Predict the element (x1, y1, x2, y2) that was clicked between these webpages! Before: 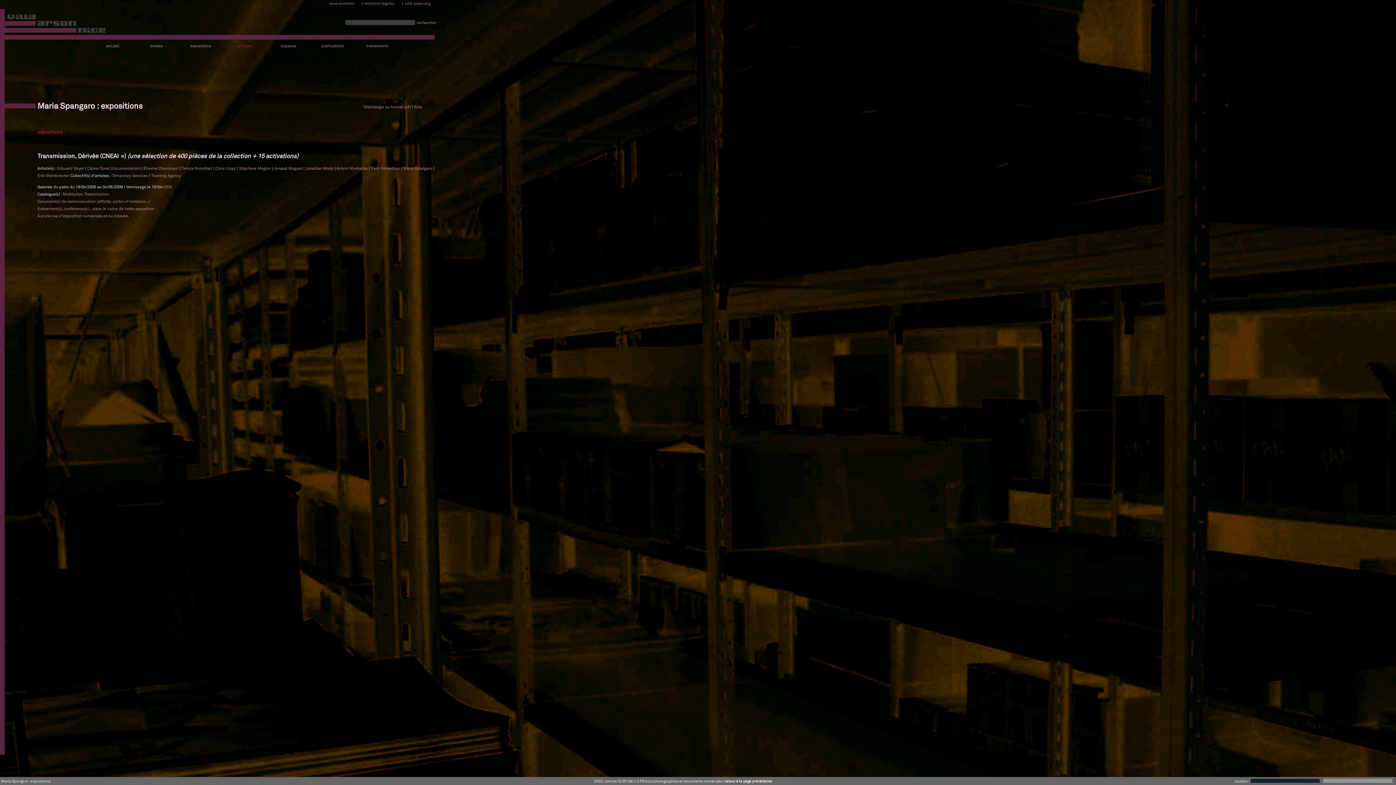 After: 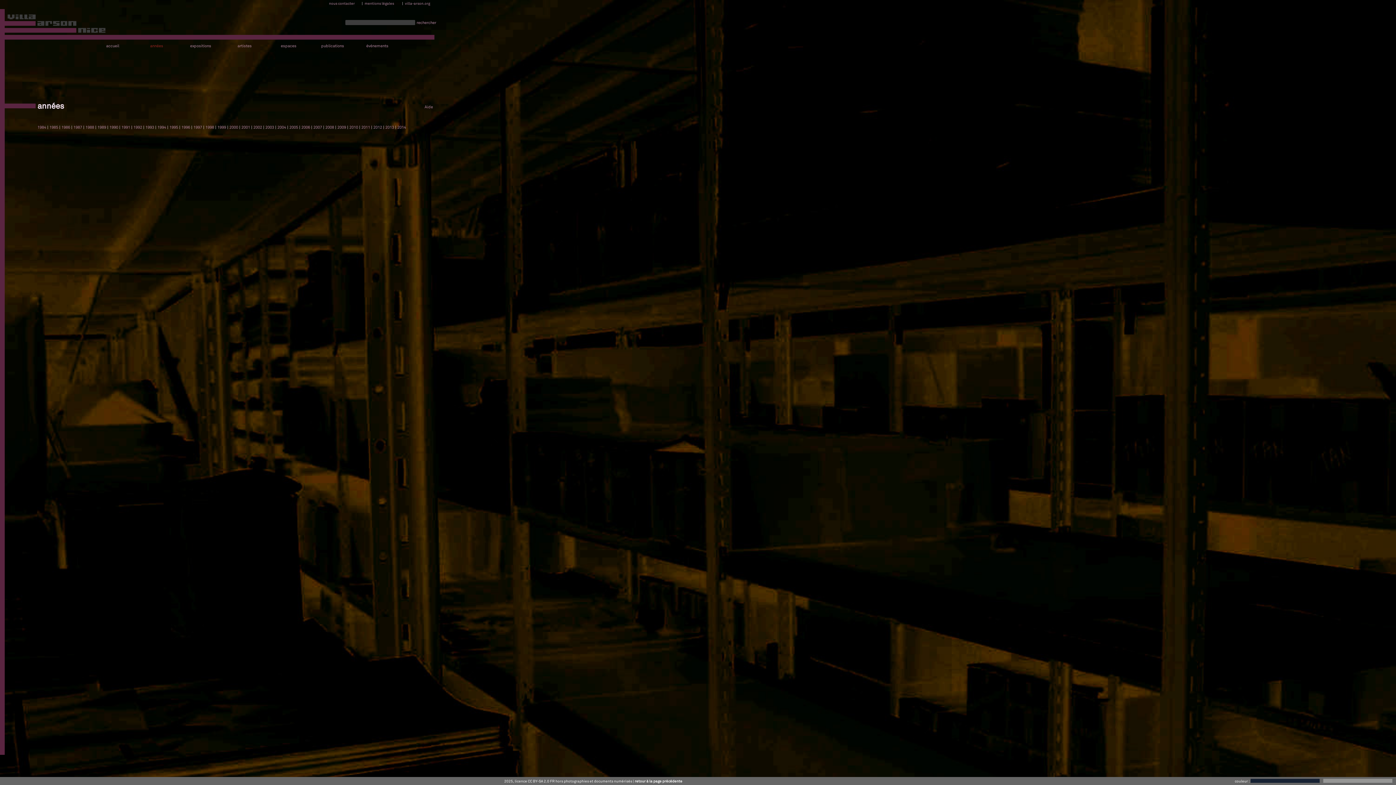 Action: bbox: (134, 43, 178, 48) label: années